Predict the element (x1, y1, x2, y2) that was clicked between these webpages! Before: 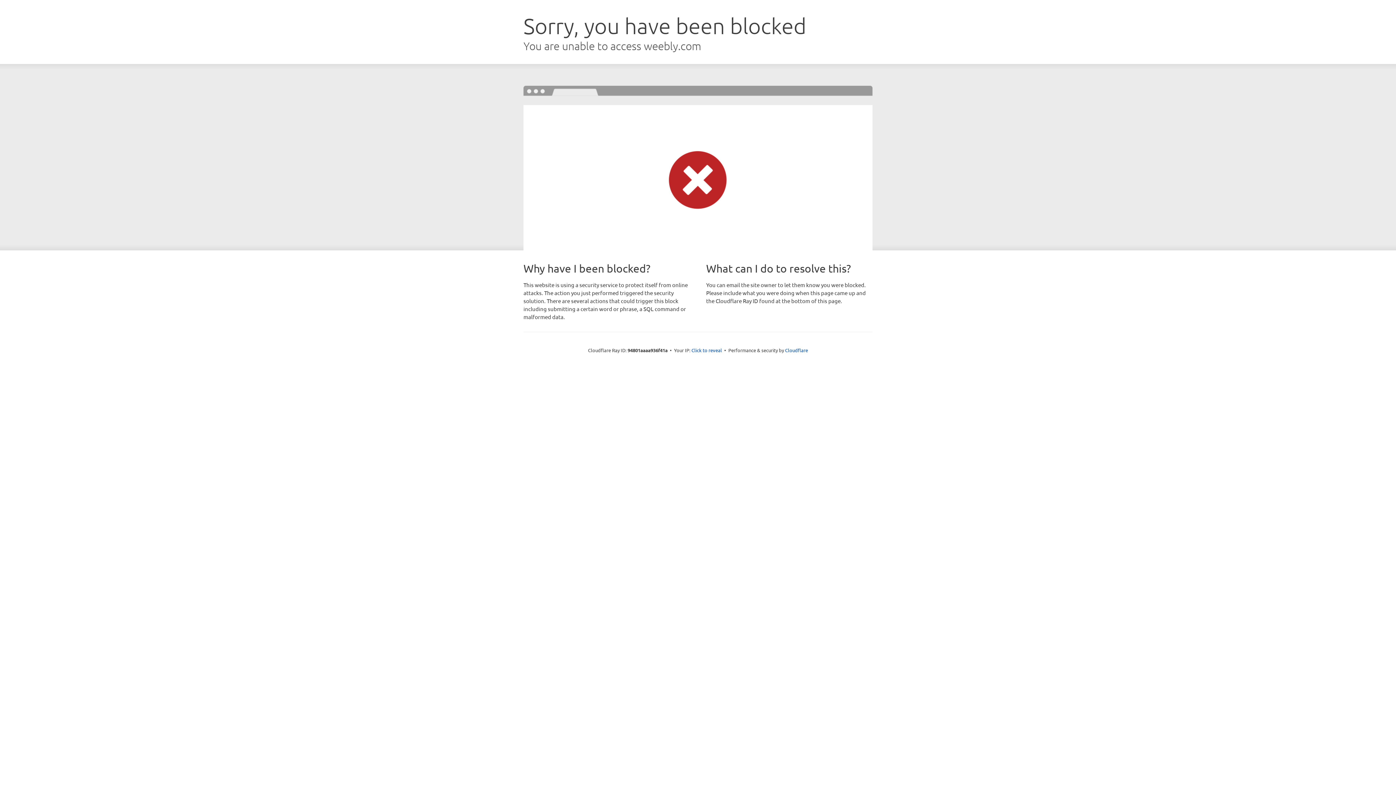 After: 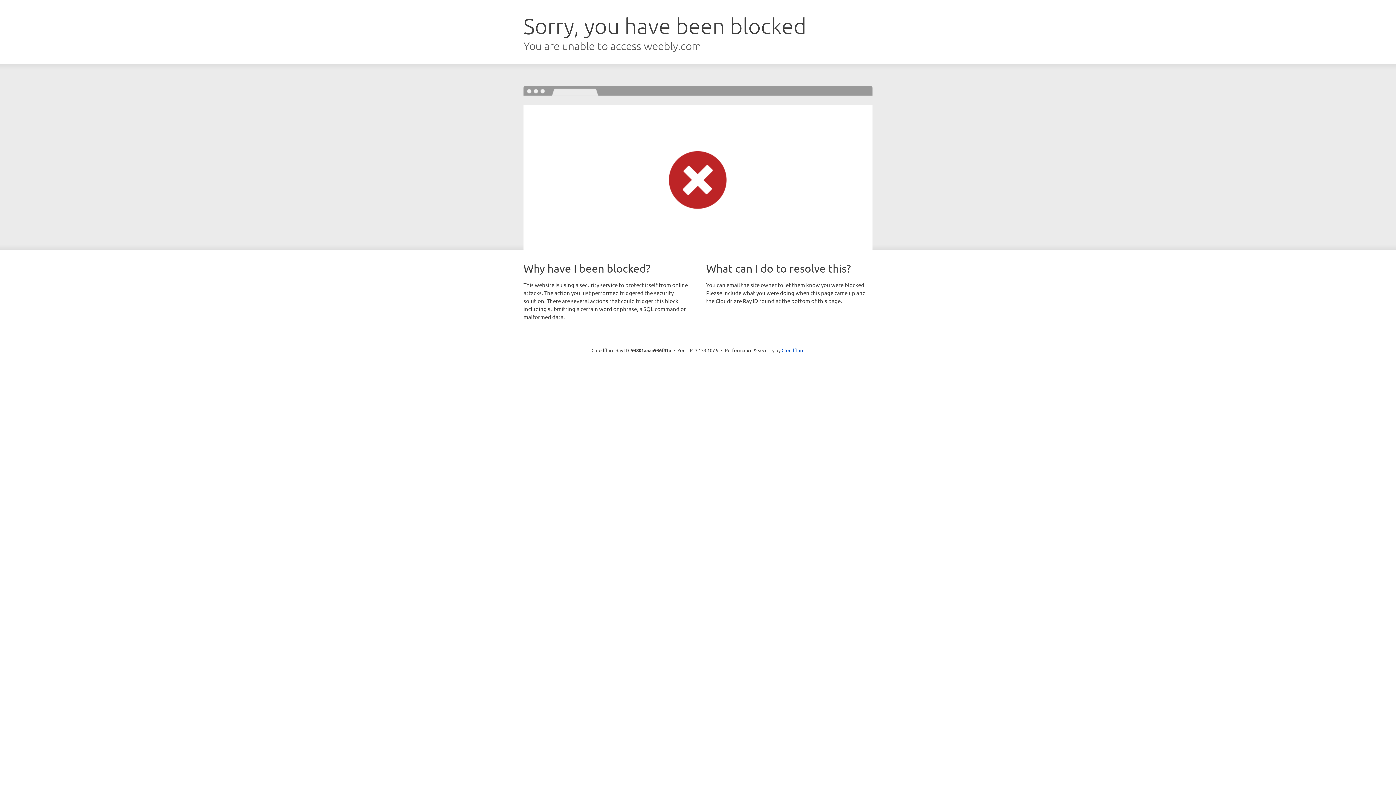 Action: label: Click to reveal bbox: (691, 346, 722, 353)